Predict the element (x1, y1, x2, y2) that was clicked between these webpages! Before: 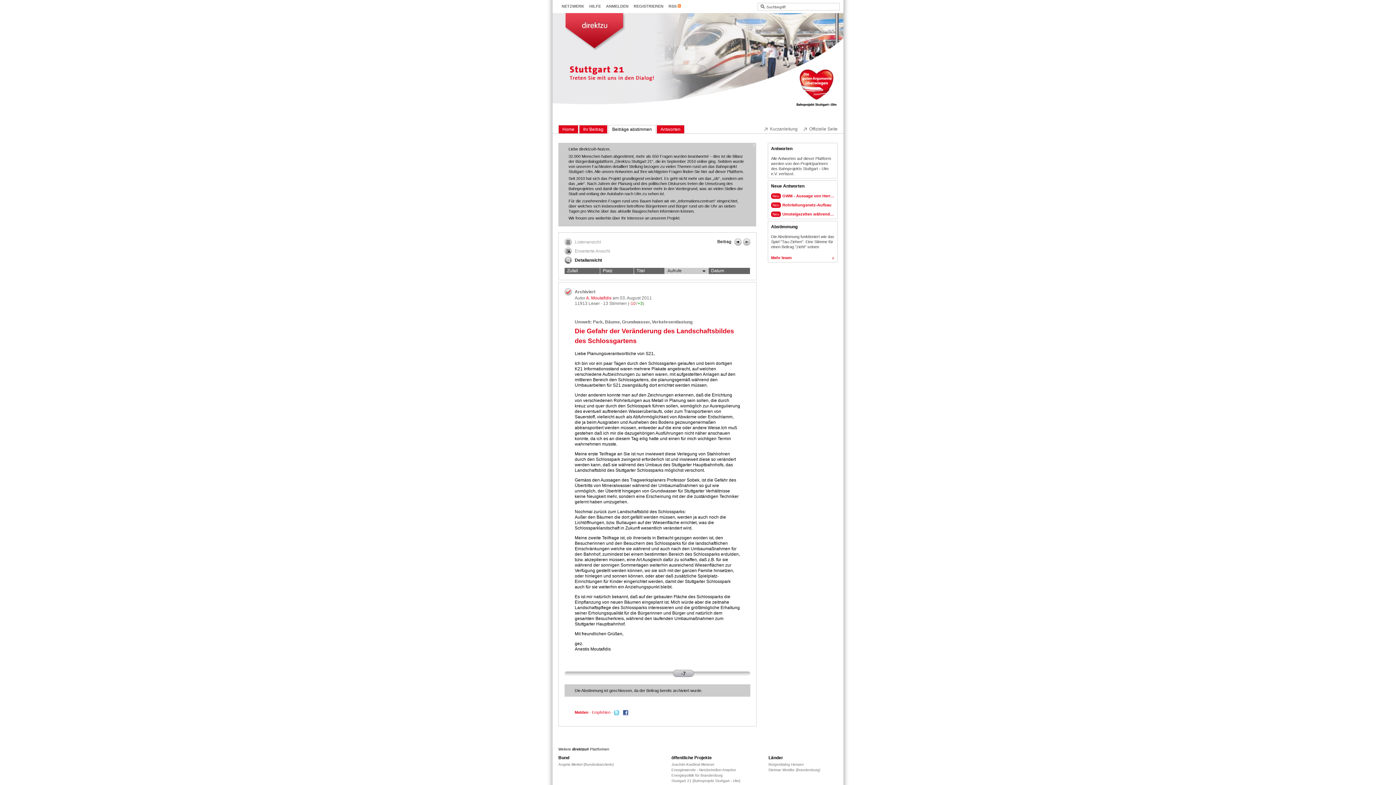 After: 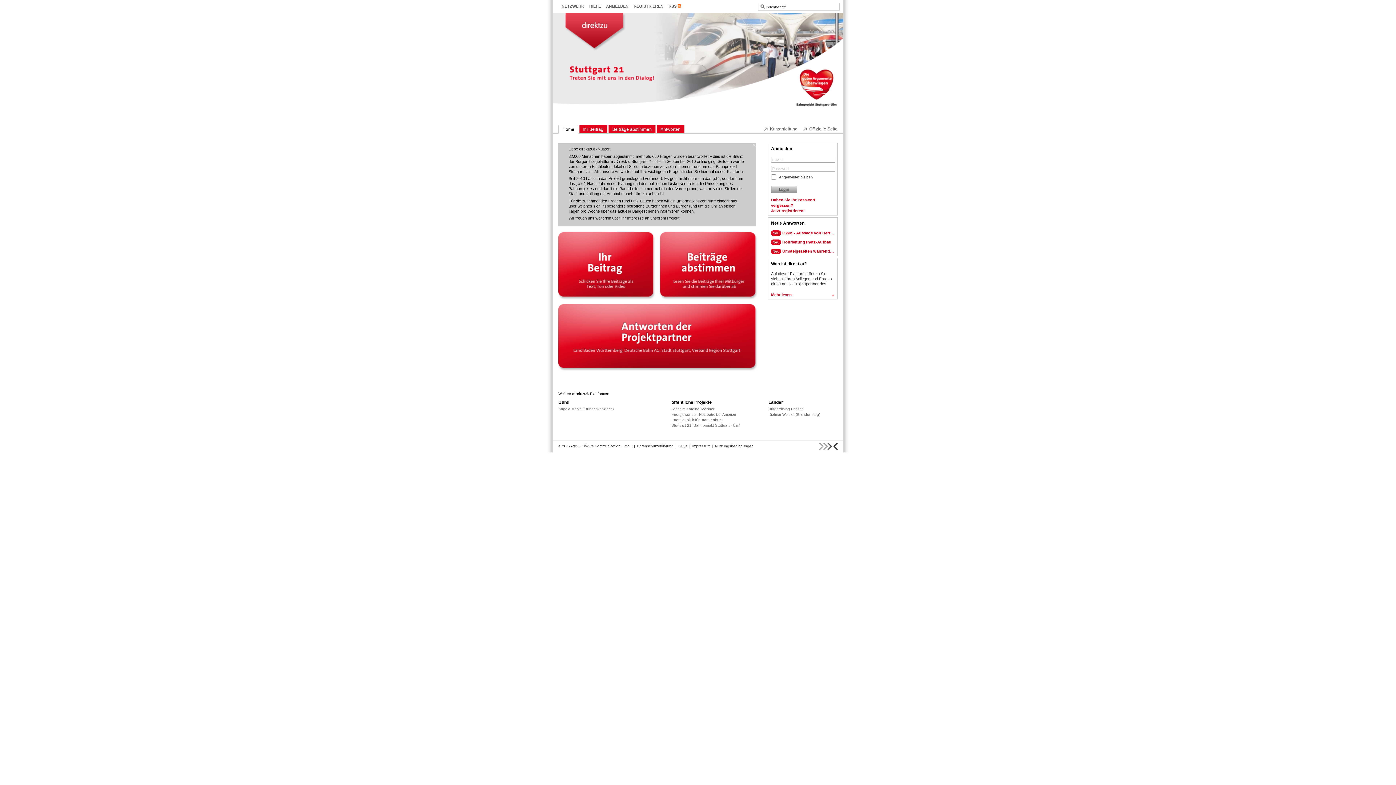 Action: label: Stuttgart 21 (Bahnprojekt Stuttgart - Ulm) bbox: (671, 779, 740, 783)